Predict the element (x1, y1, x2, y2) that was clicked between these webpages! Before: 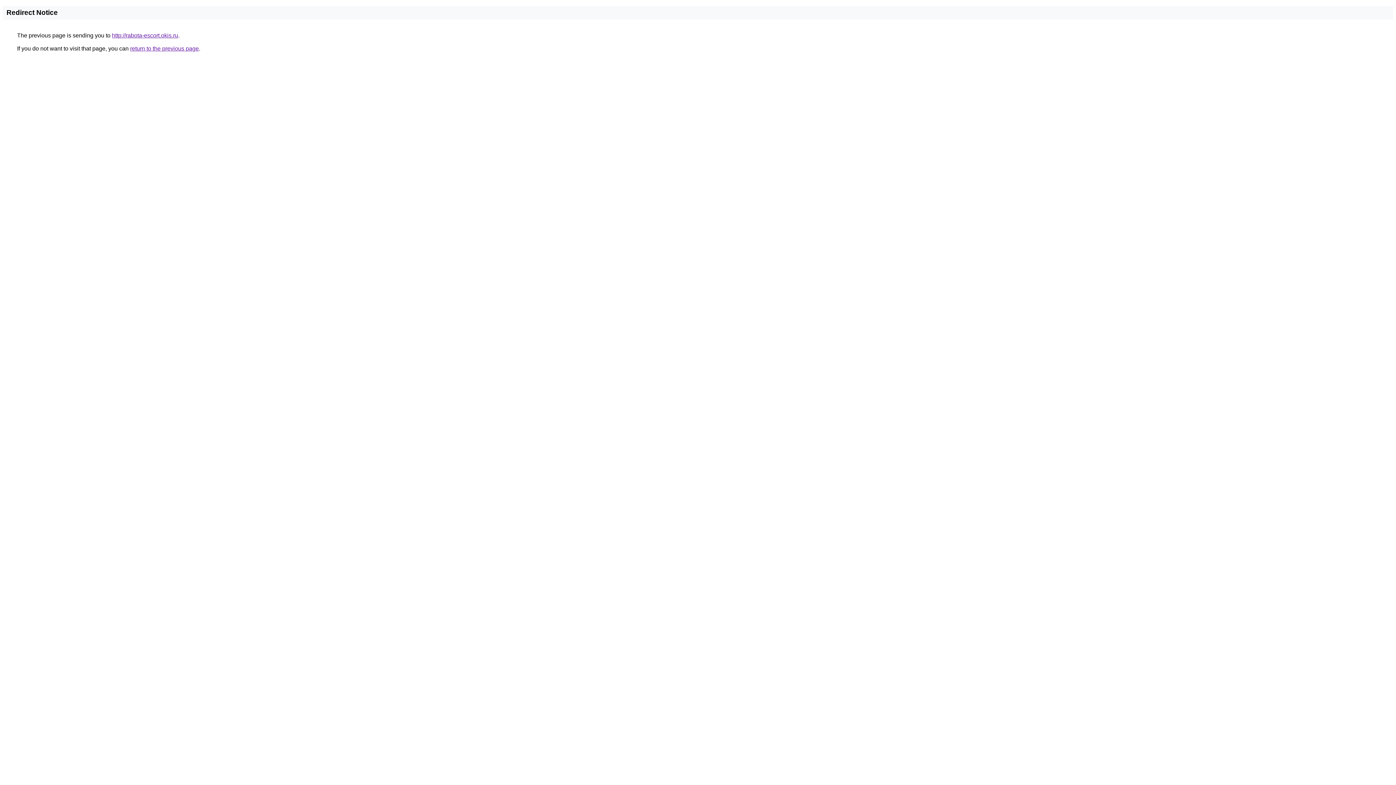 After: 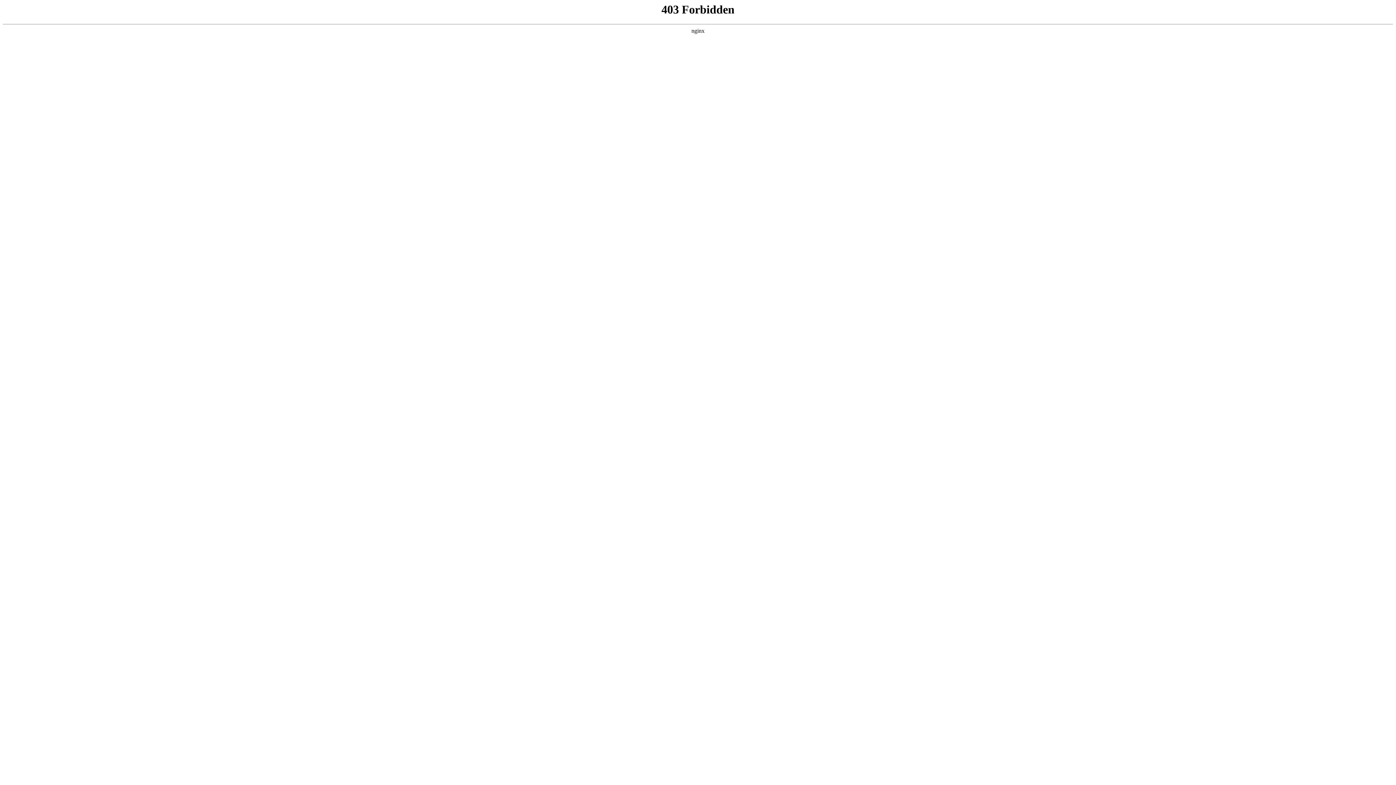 Action: label: http://rabota-escort.okis.ru bbox: (112, 32, 178, 38)